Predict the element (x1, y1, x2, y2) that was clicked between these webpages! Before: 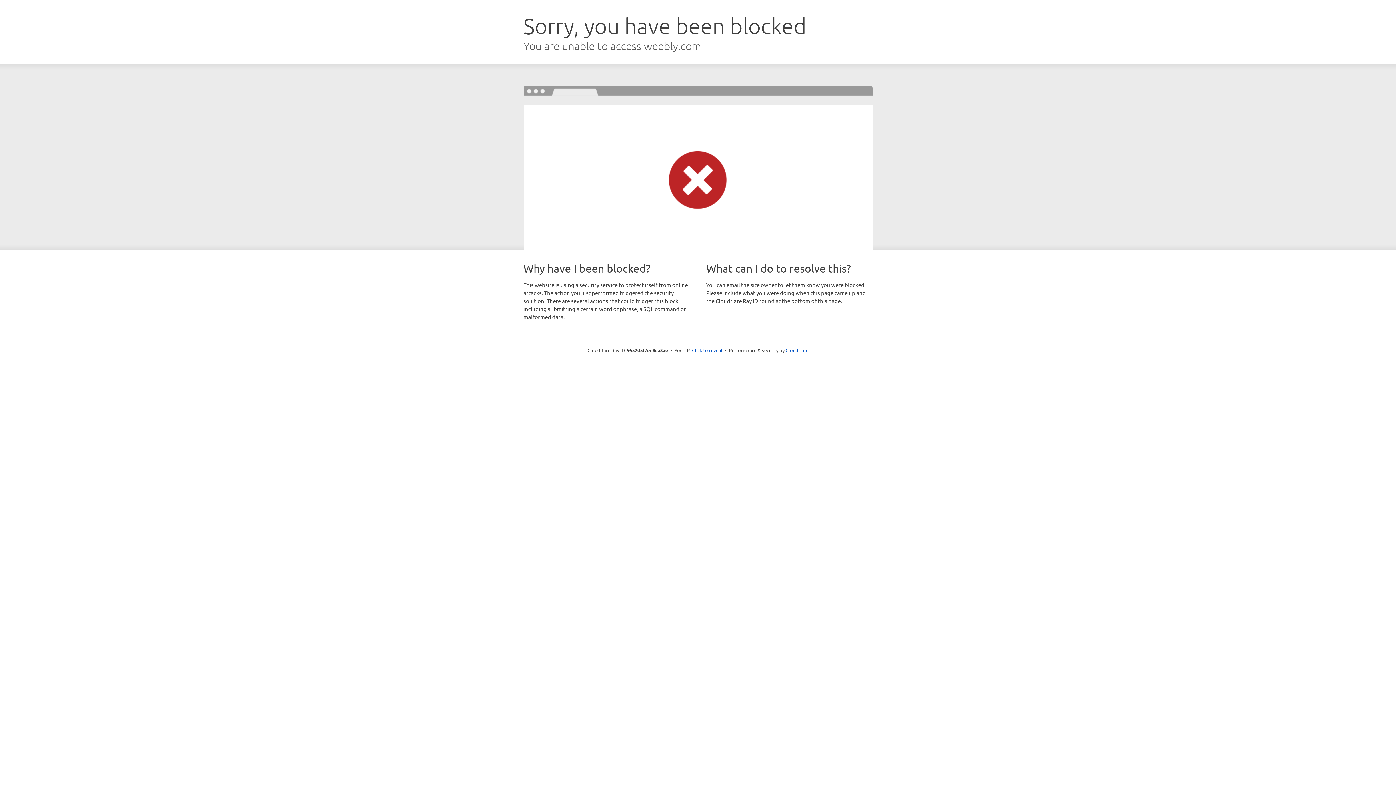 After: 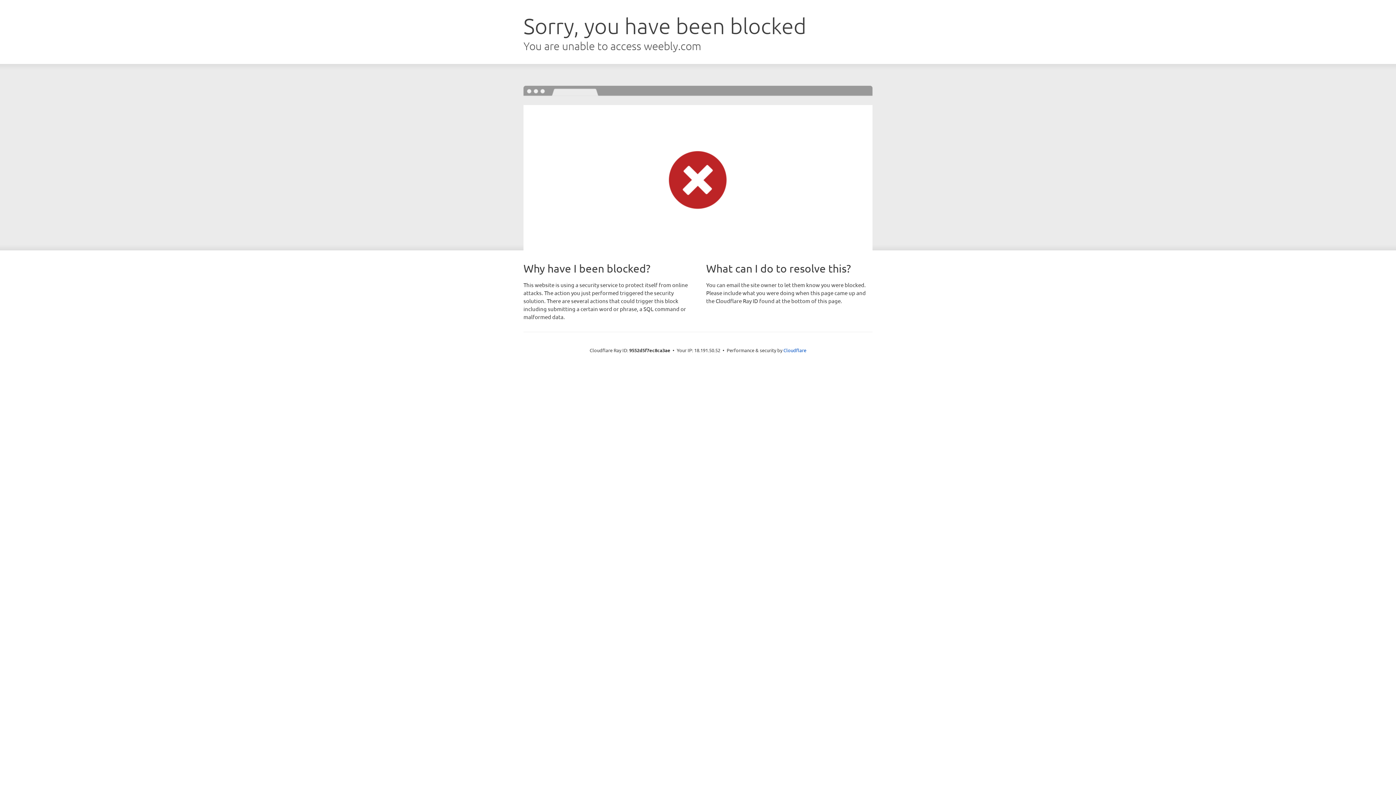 Action: label: Click to reveal bbox: (692, 346, 722, 353)